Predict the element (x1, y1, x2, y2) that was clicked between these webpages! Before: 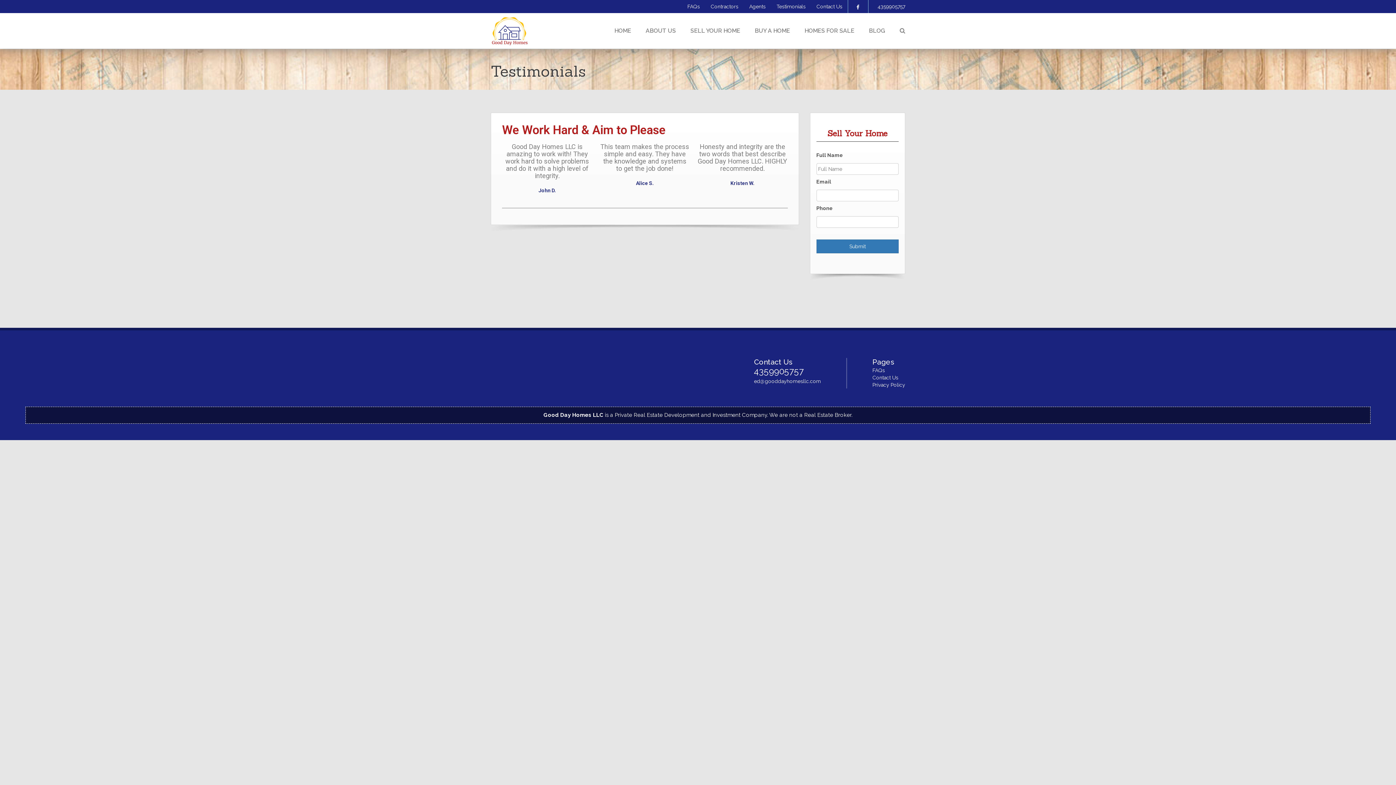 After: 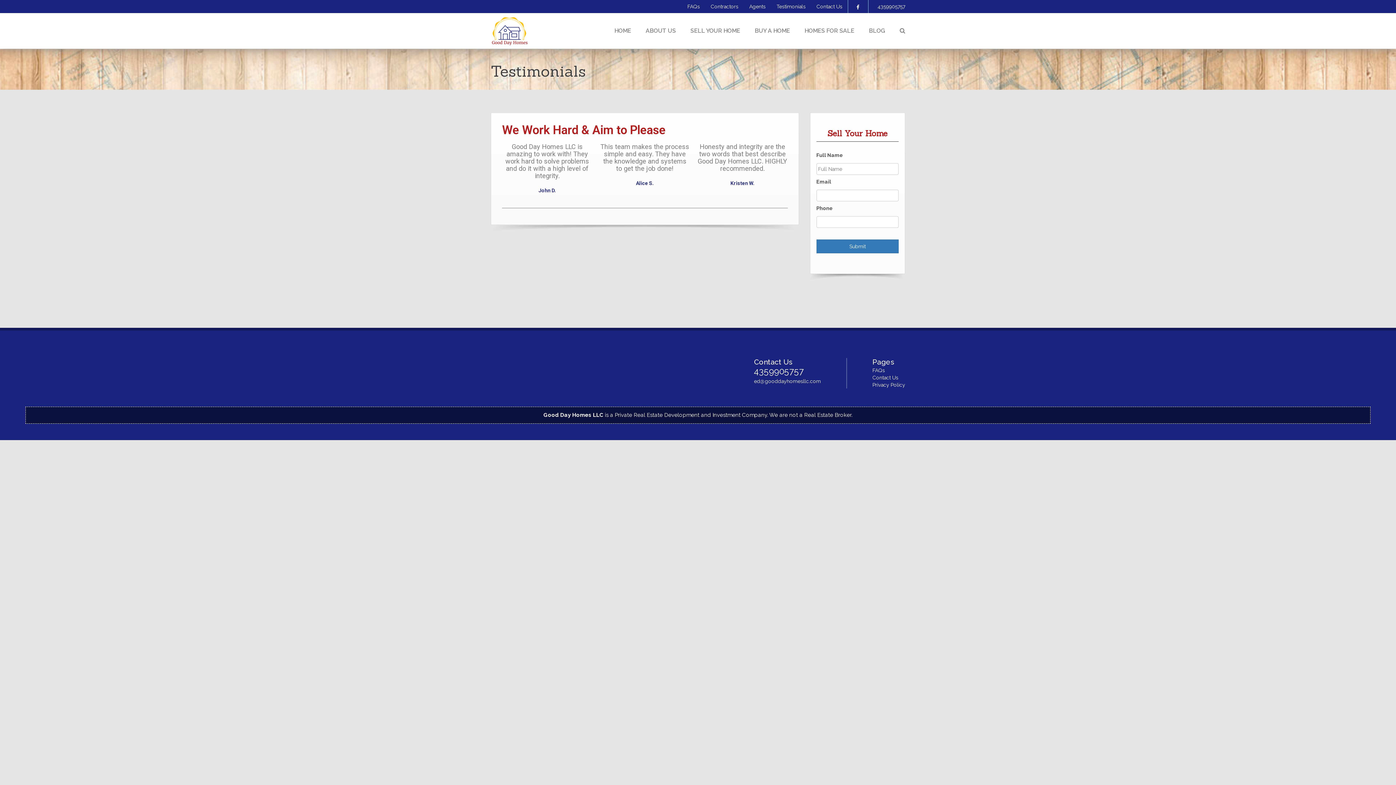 Action: bbox: (877, 3, 905, 9) label: 4359905757